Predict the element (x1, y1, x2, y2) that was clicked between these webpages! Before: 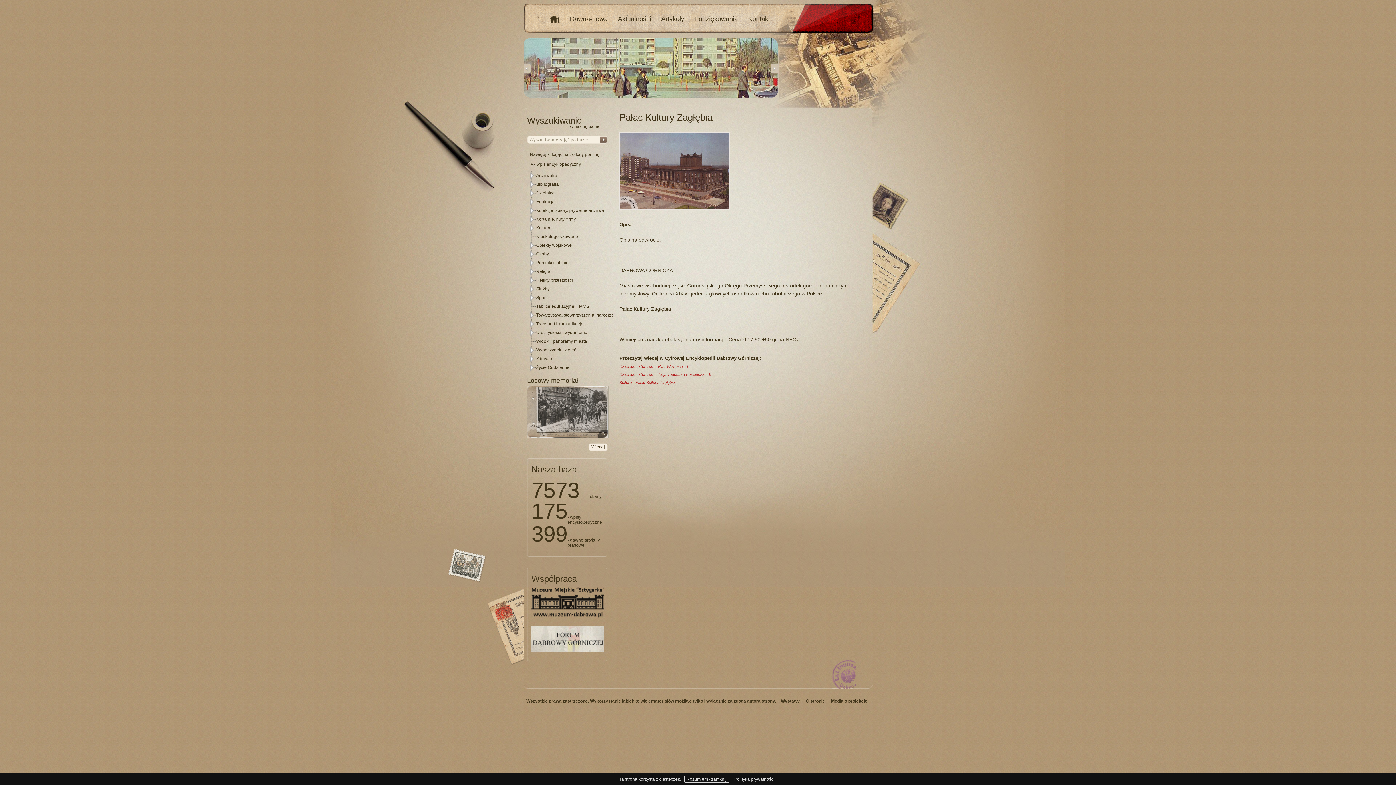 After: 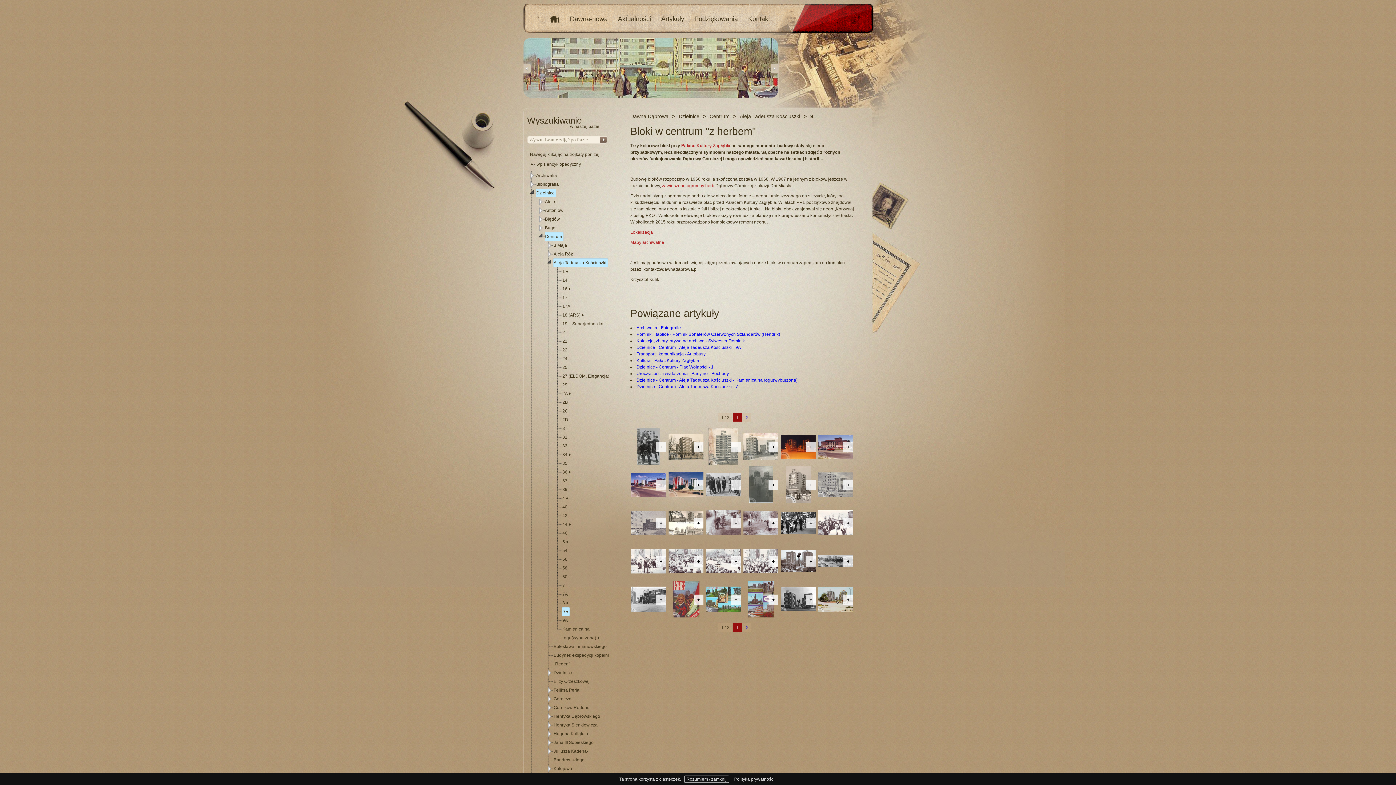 Action: bbox: (619, 372, 711, 376) label: Dzielnice - Centrum - Aleja Tadeusza Kościuszki - 9